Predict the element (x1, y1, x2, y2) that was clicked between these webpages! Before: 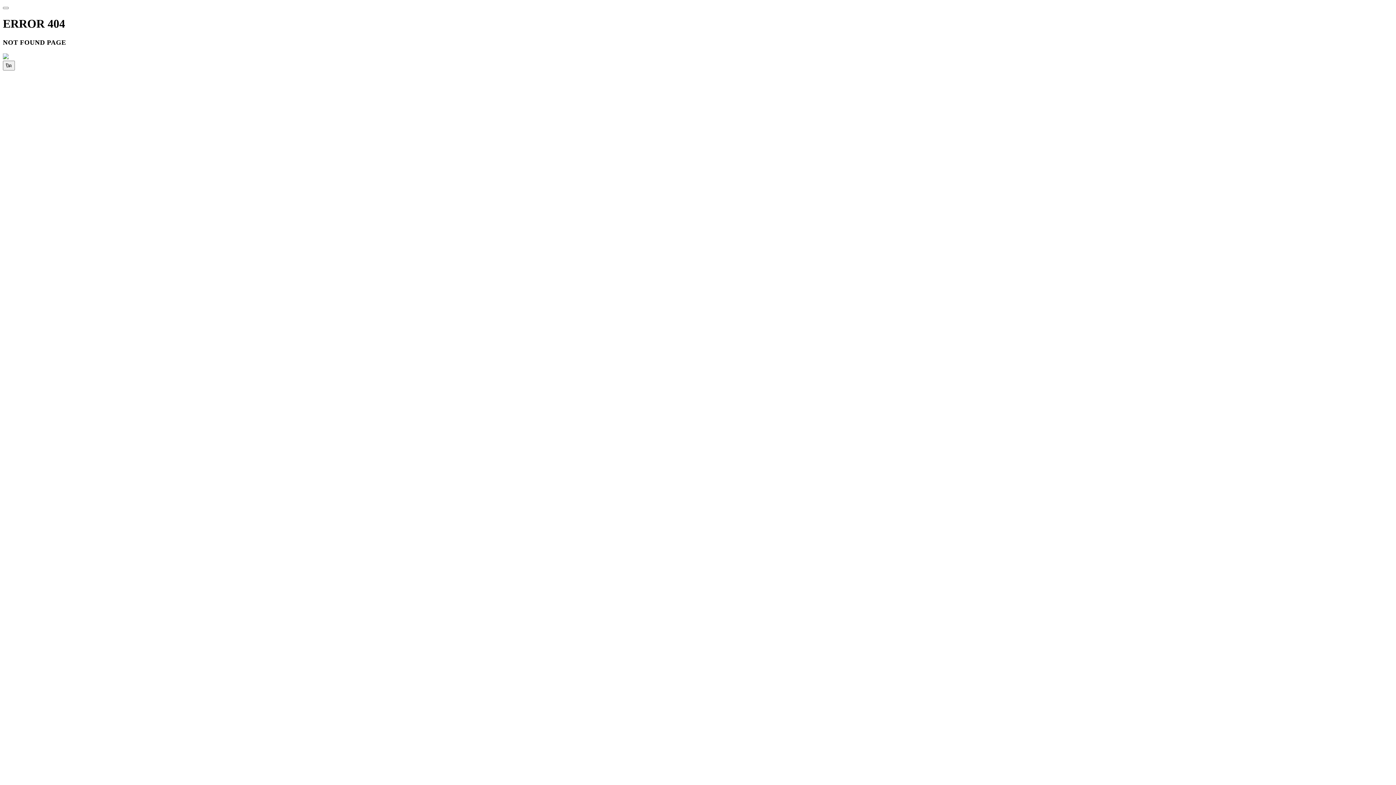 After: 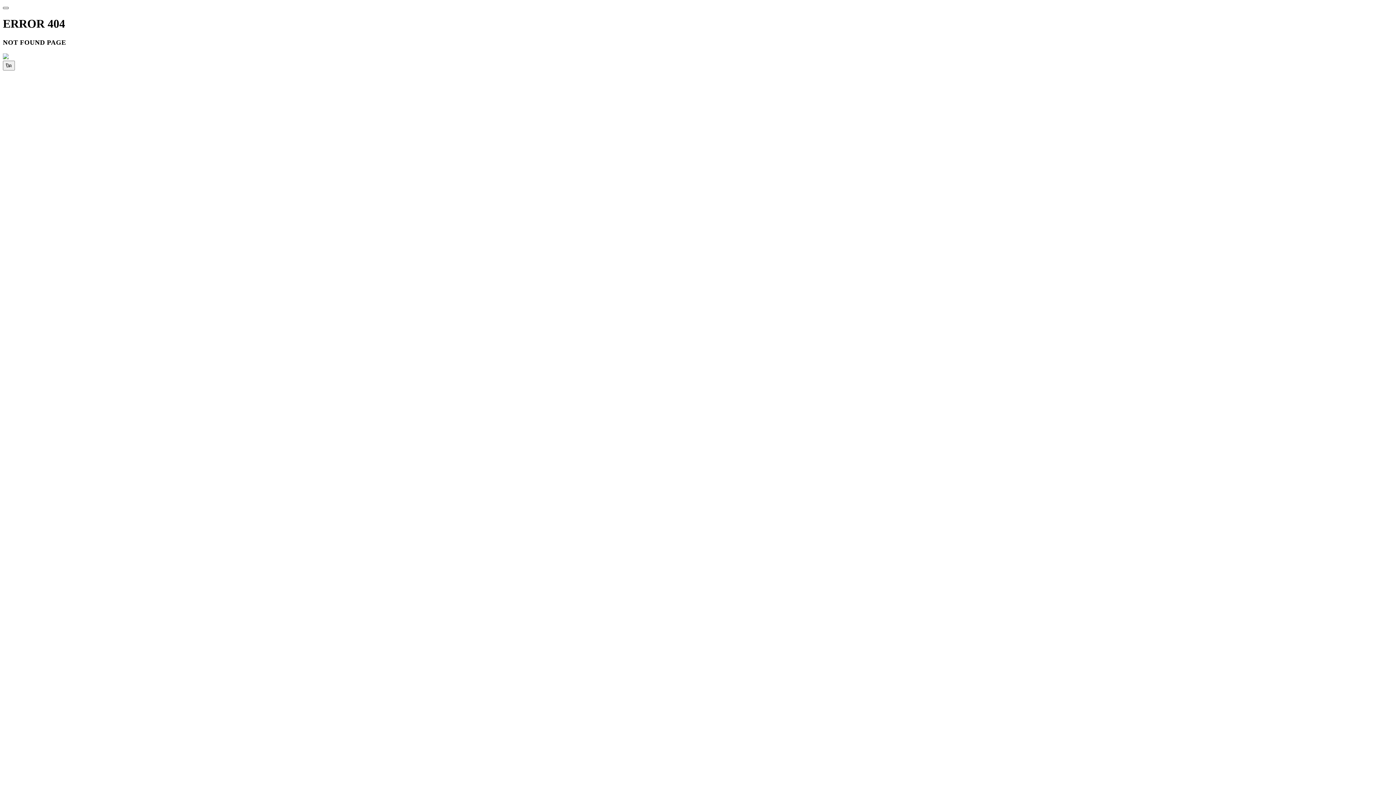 Action: bbox: (2, 6, 8, 9) label: Close